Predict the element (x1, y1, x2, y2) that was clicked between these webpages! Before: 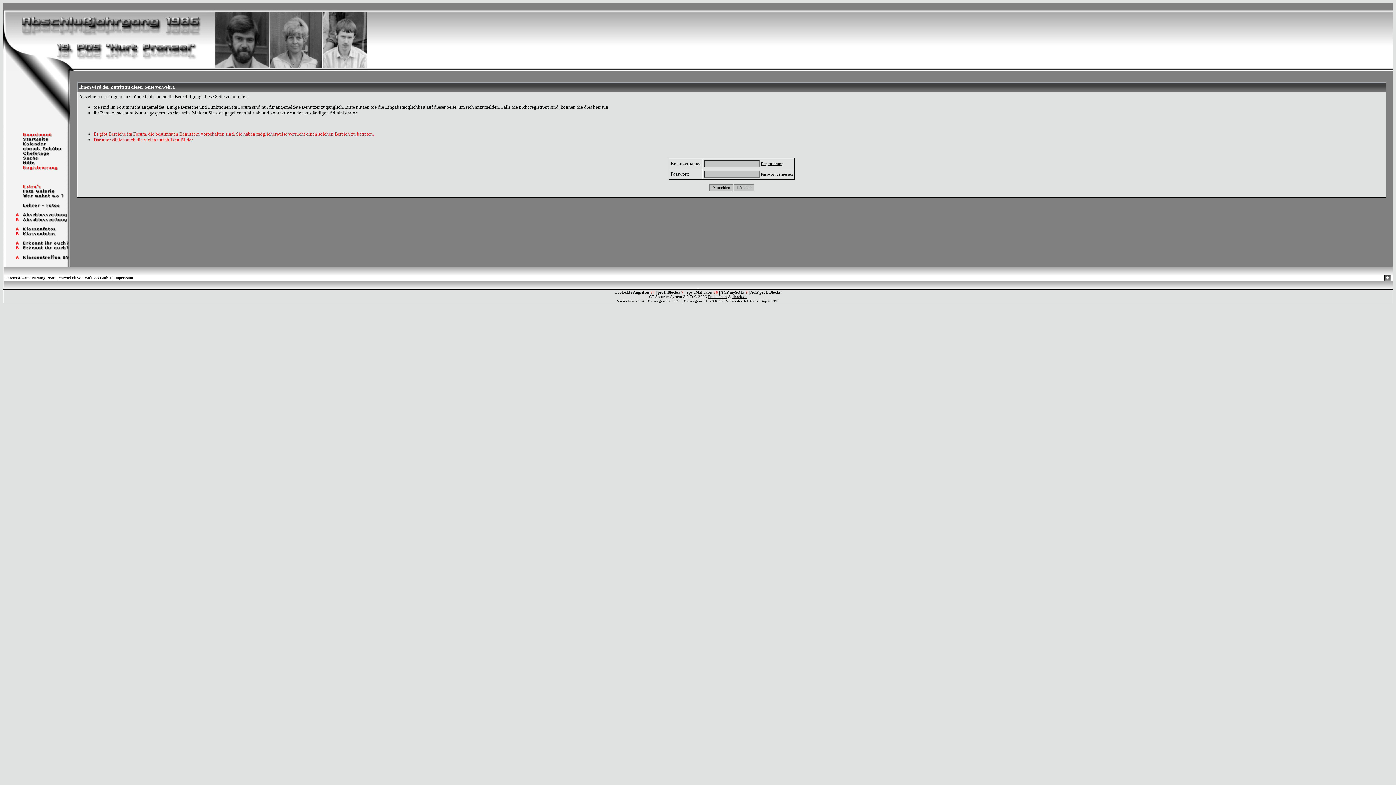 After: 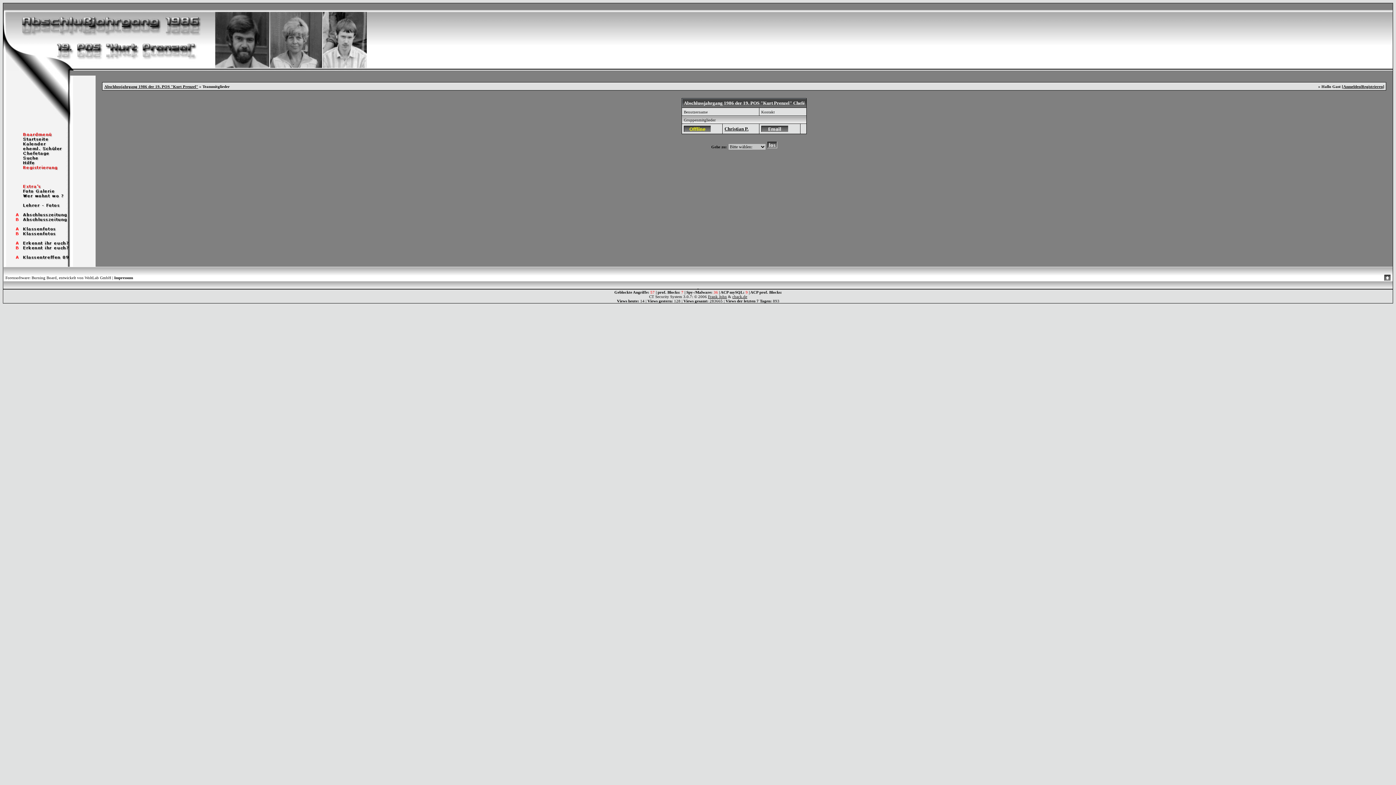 Action: bbox: (3, 150, 70, 157)